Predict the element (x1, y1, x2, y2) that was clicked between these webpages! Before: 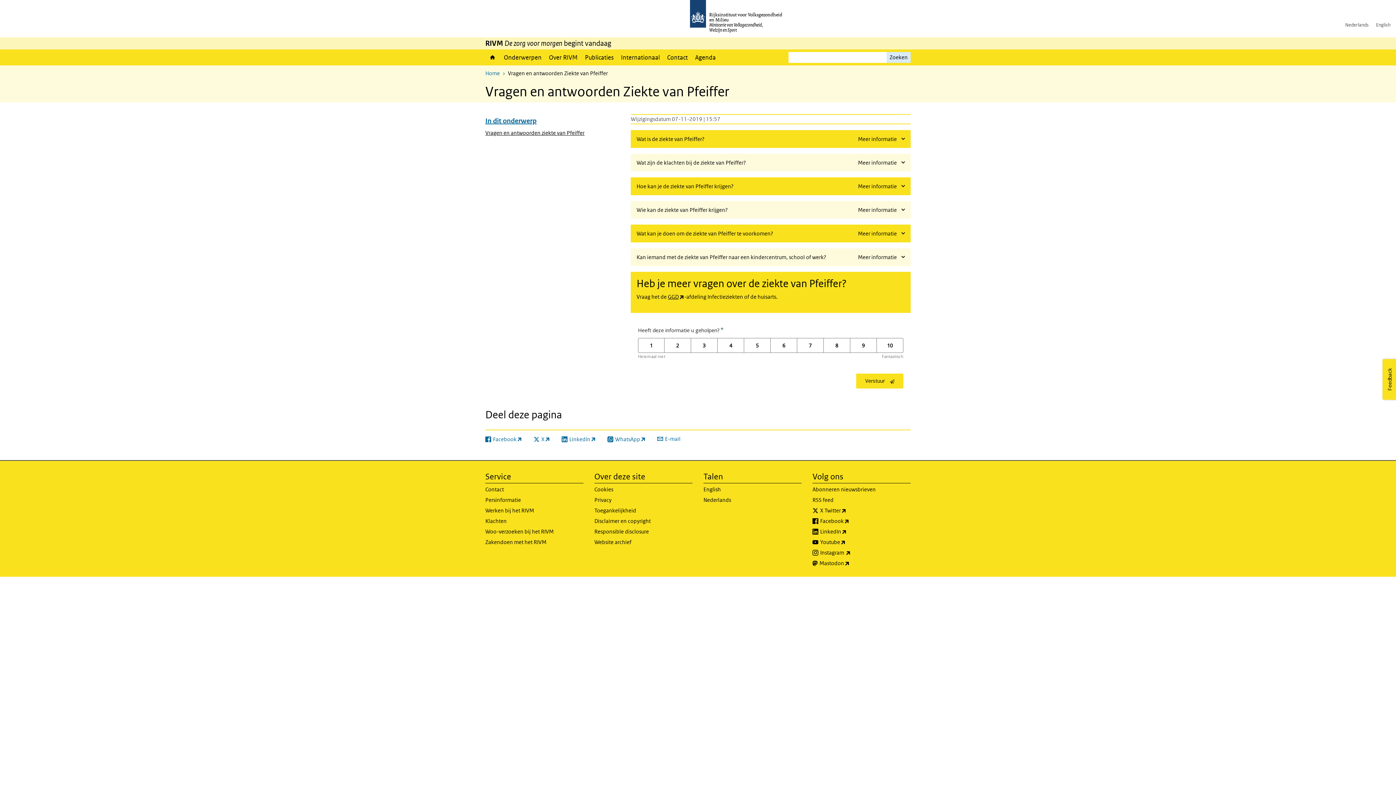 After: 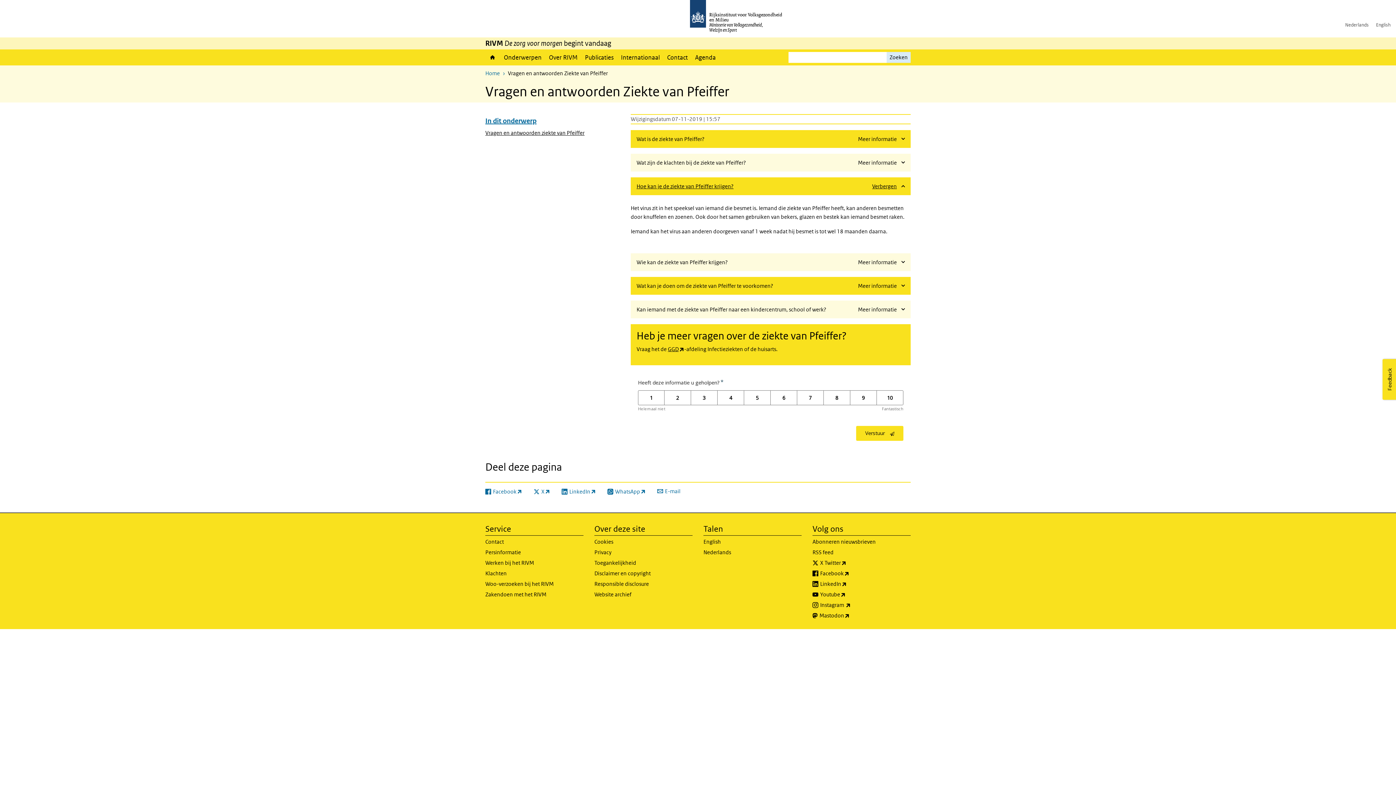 Action: label: Hoe kan je de ziekte van Pfeiffer krijgen?
Meer informatie bbox: (630, 177, 910, 195)